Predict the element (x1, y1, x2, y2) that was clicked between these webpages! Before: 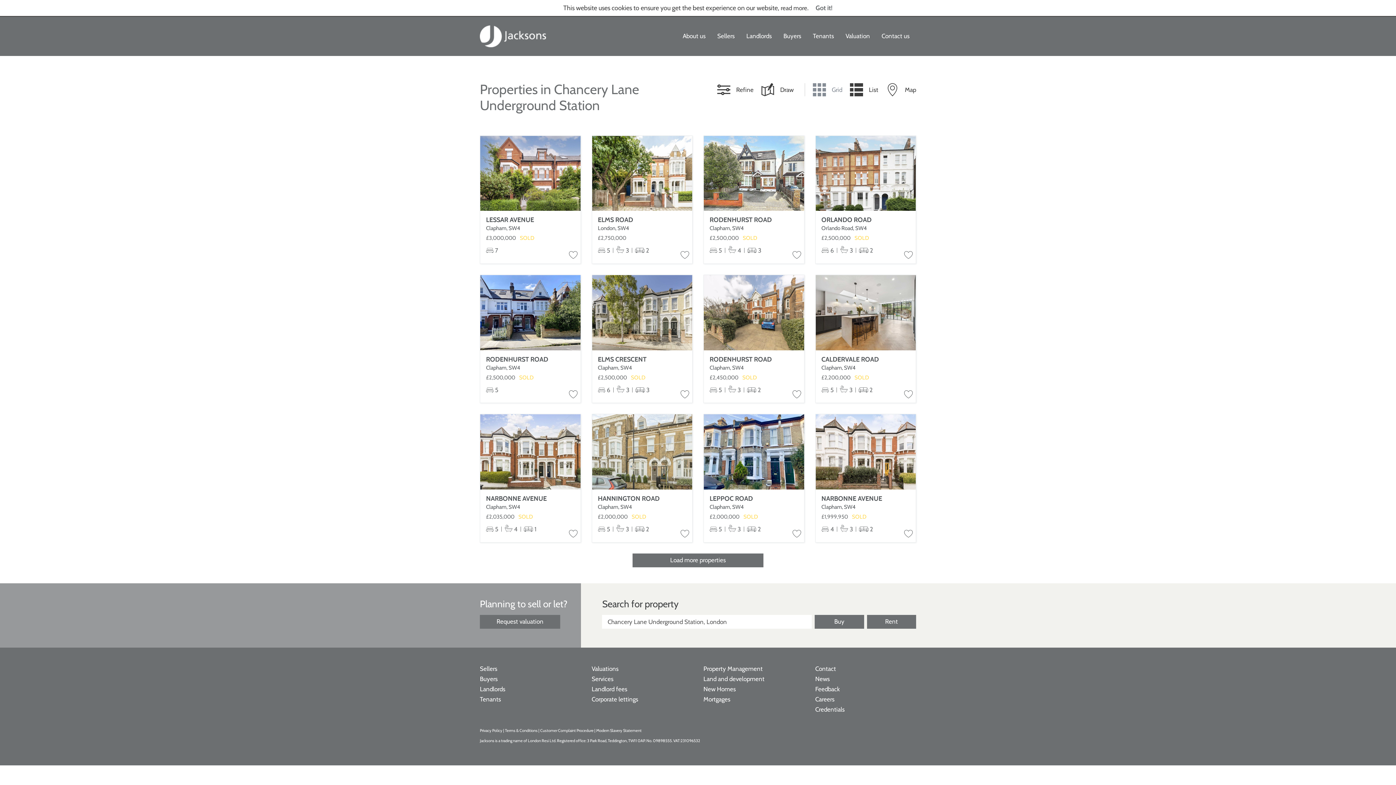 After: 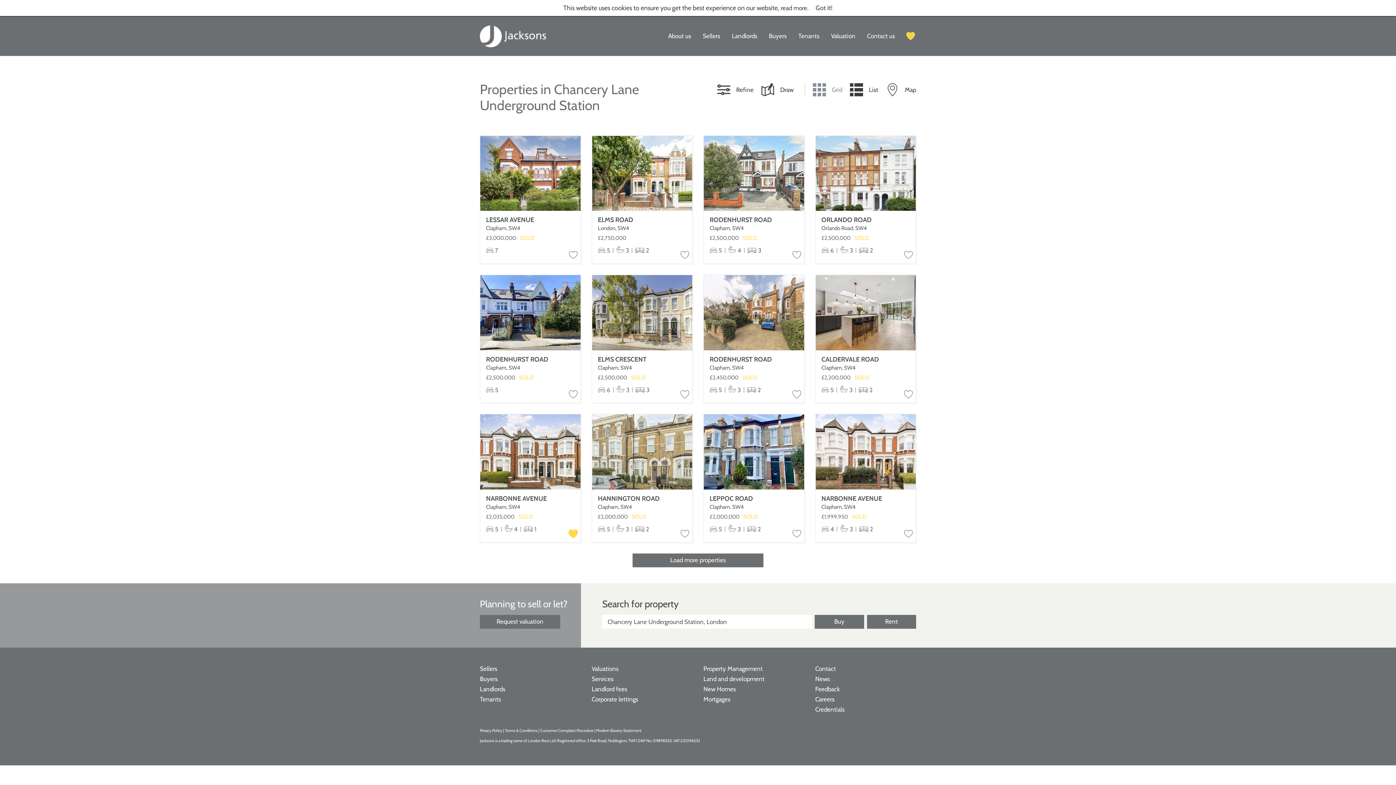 Action: bbox: (568, 530, 577, 538)